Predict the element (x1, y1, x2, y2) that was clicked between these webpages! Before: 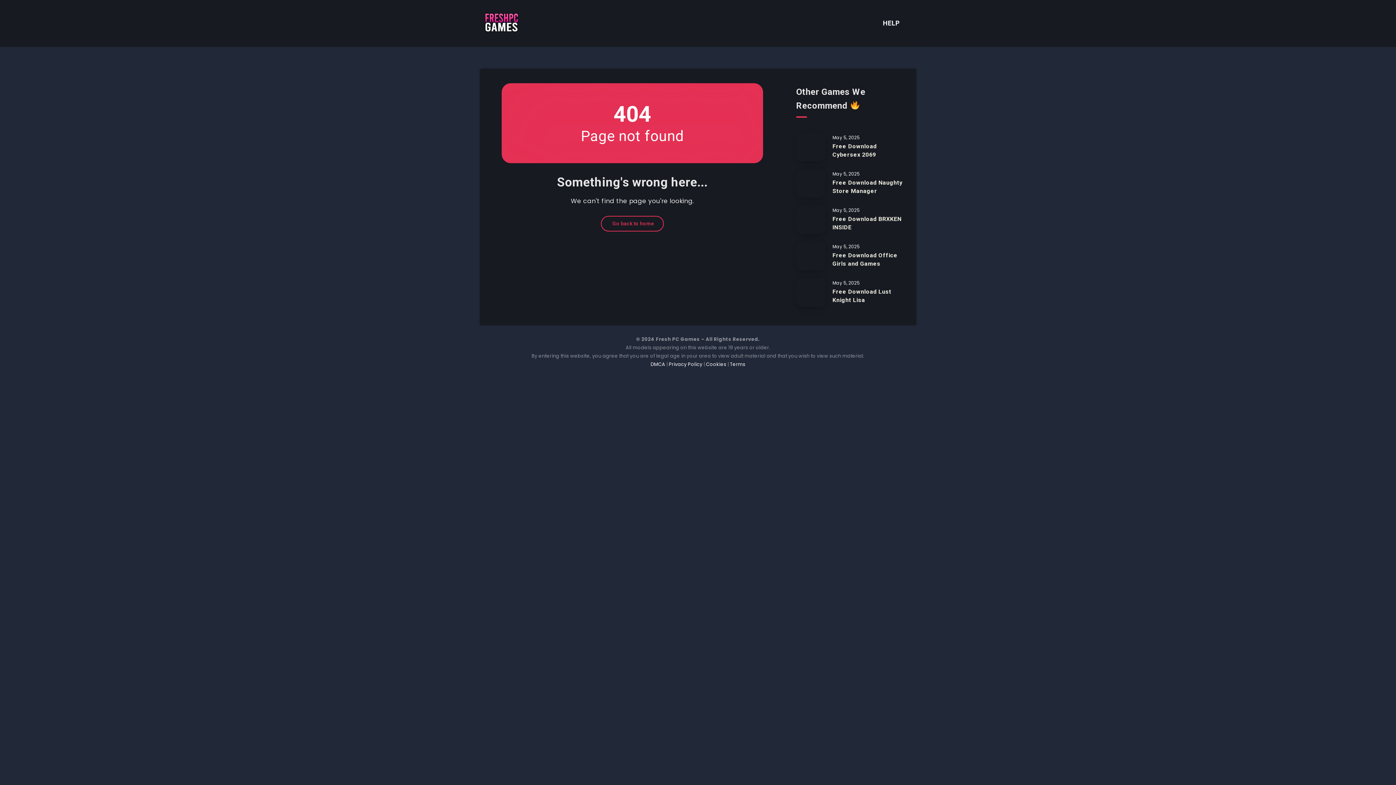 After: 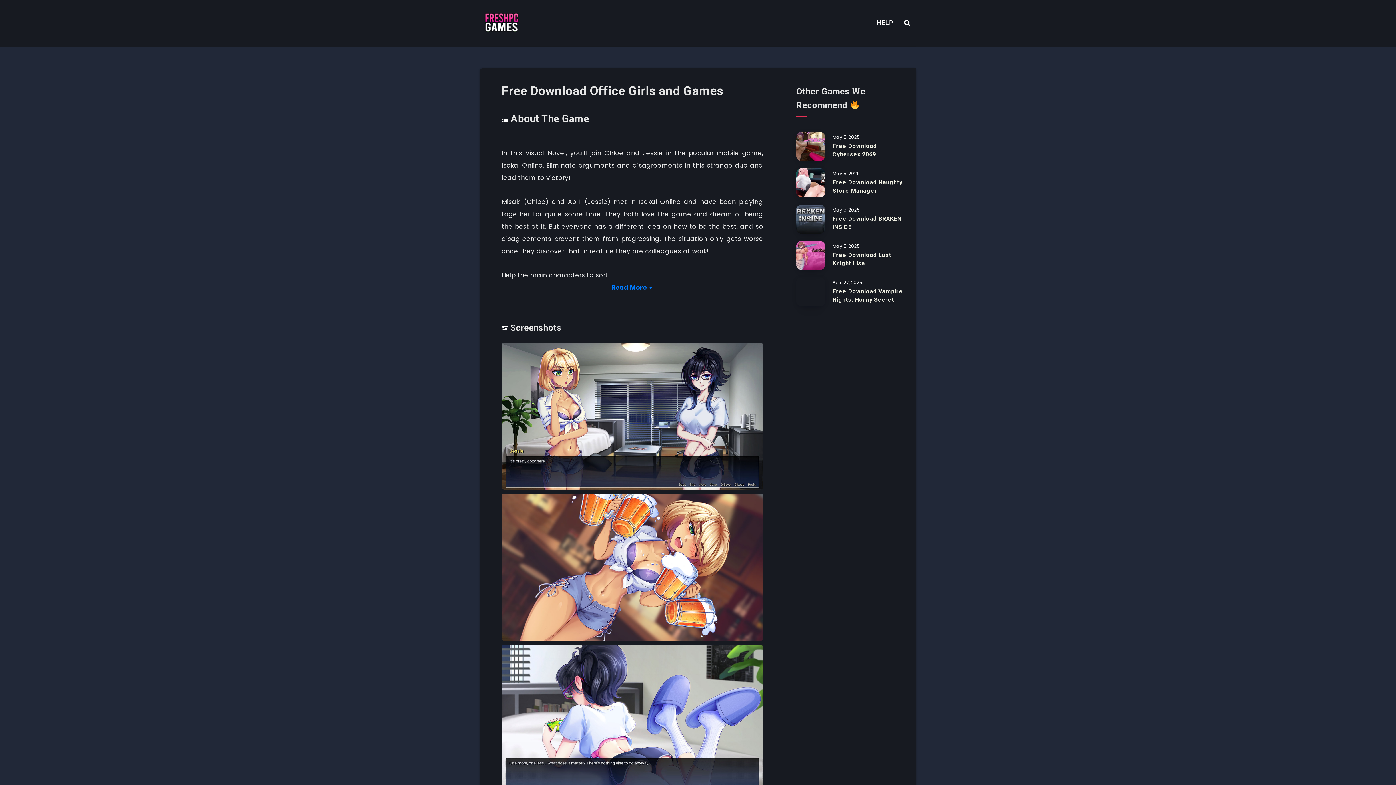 Action: bbox: (796, 241, 825, 270) label: Free Download Office Girls and Games